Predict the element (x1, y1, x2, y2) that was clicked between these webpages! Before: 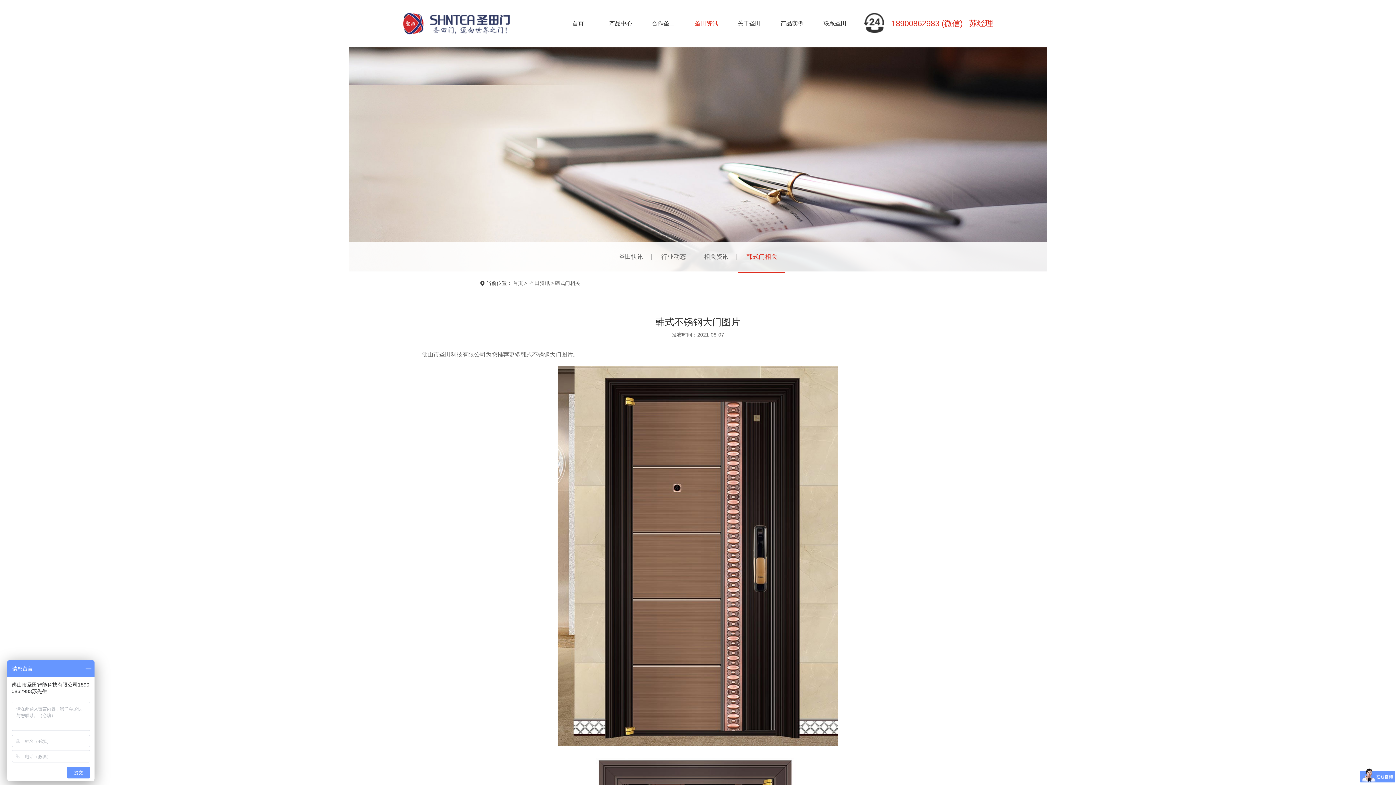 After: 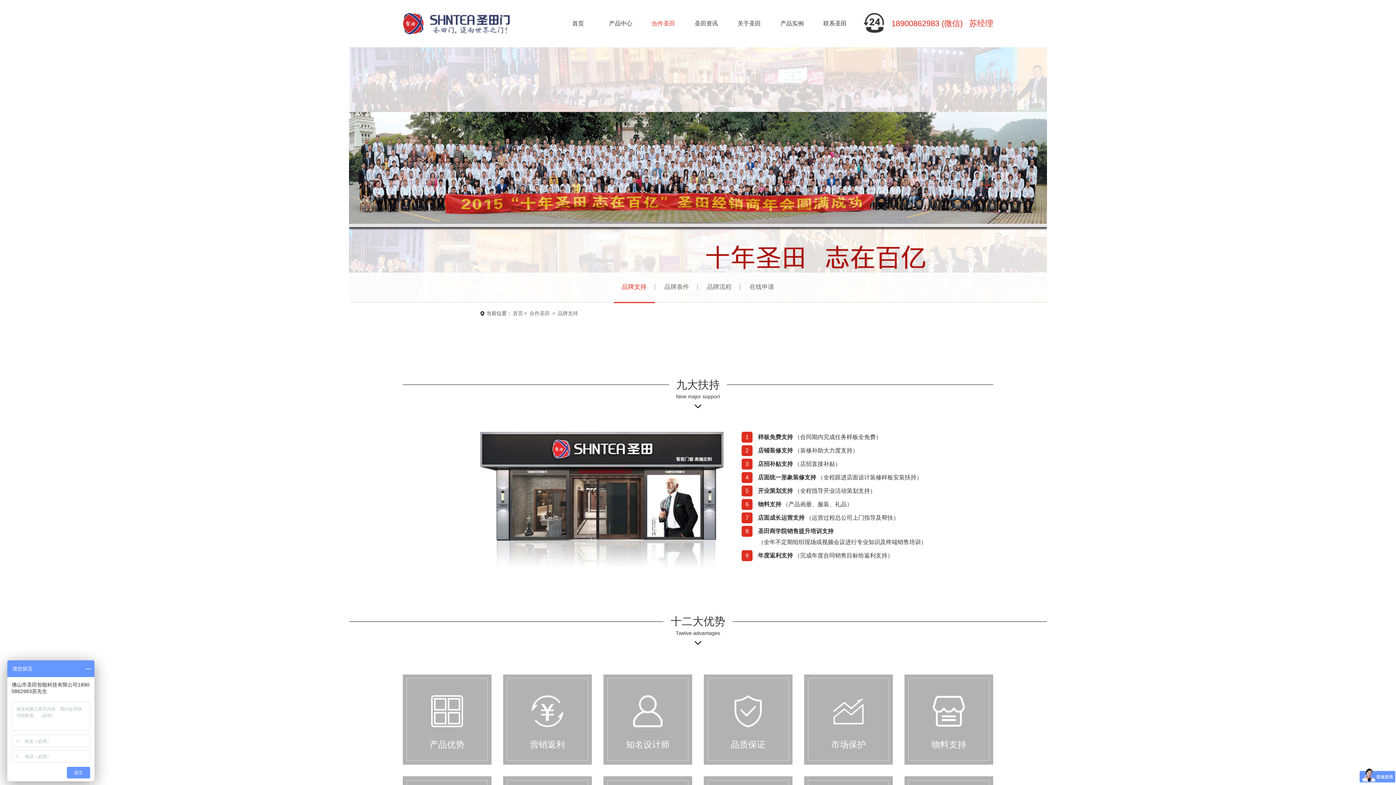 Action: bbox: (649, 17, 678, 29) label: 合作圣田